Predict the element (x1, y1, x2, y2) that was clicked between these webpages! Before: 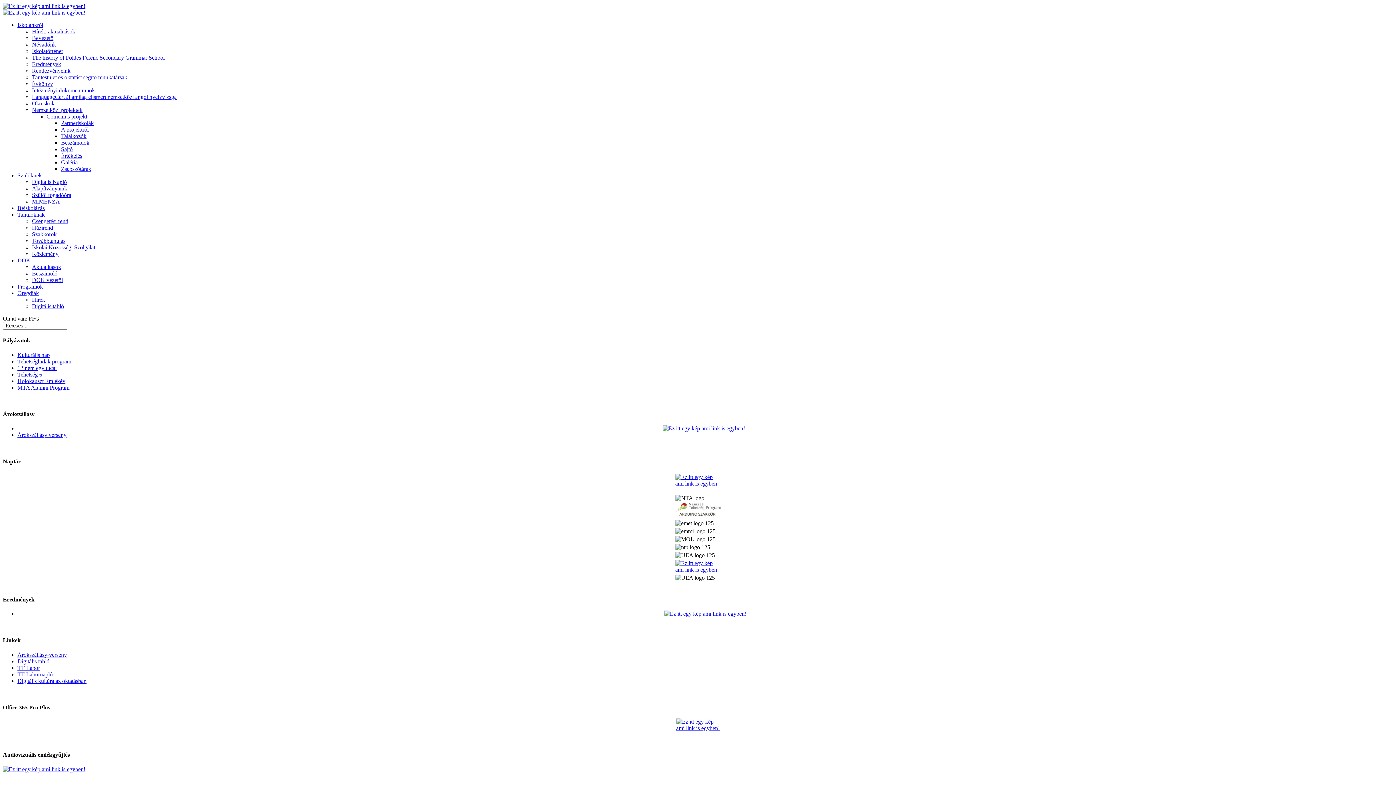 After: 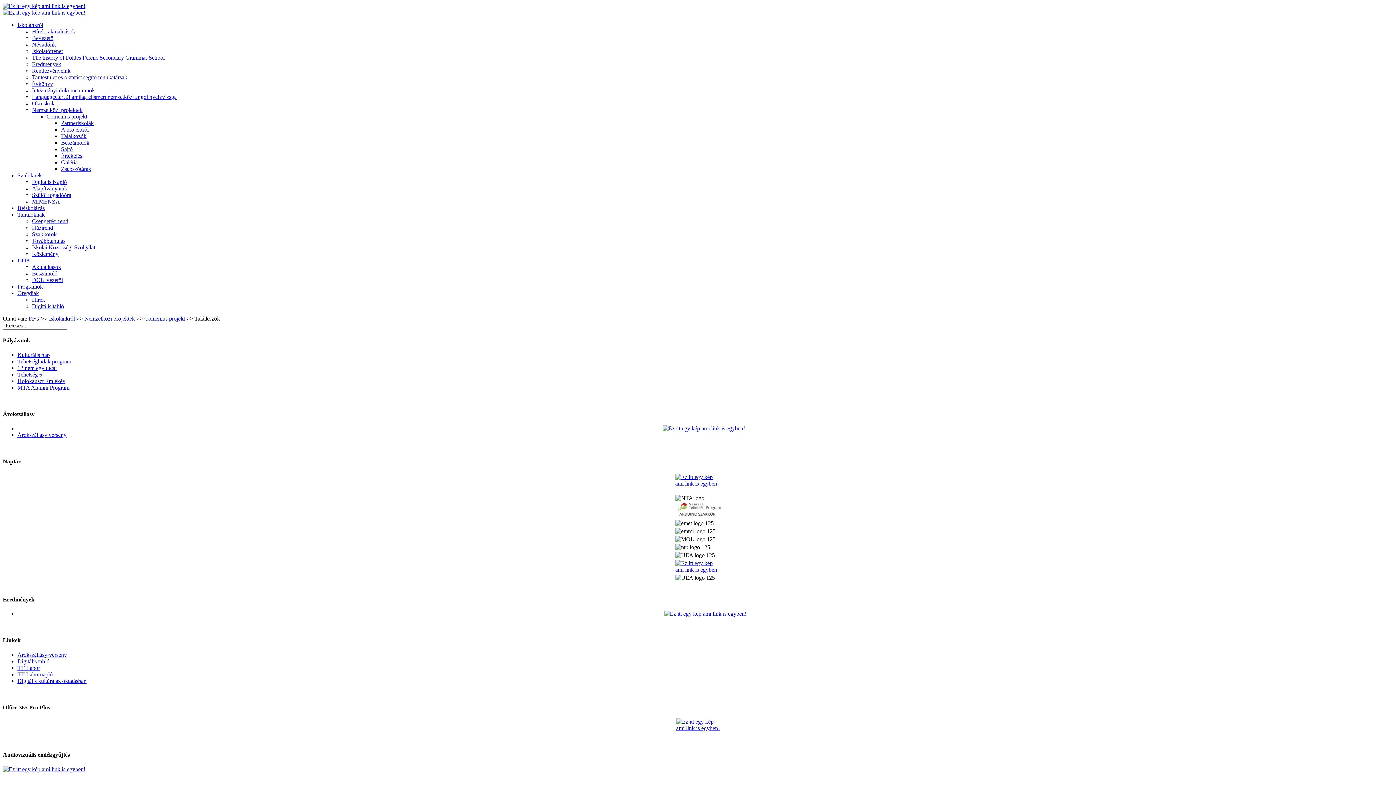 Action: bbox: (61, 133, 86, 139) label: Találkozók